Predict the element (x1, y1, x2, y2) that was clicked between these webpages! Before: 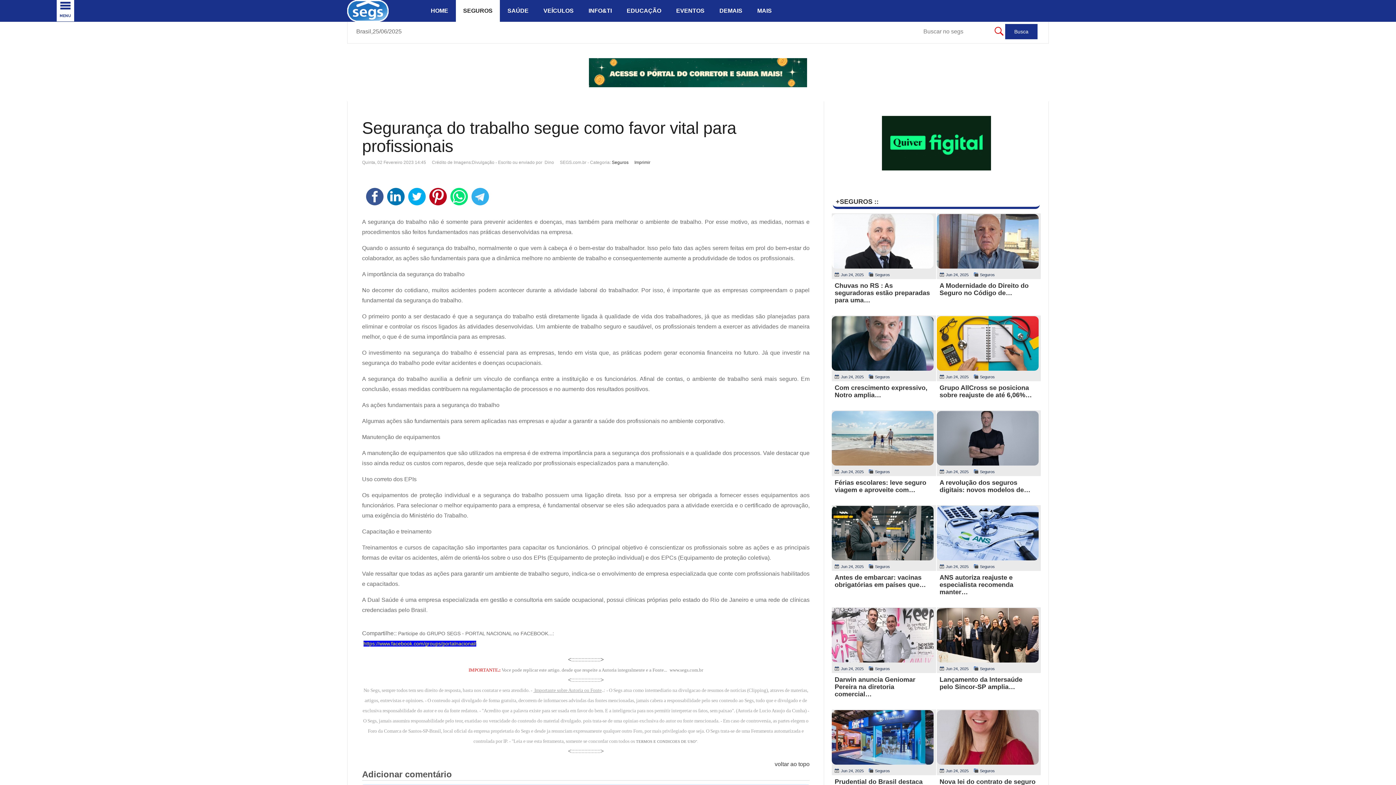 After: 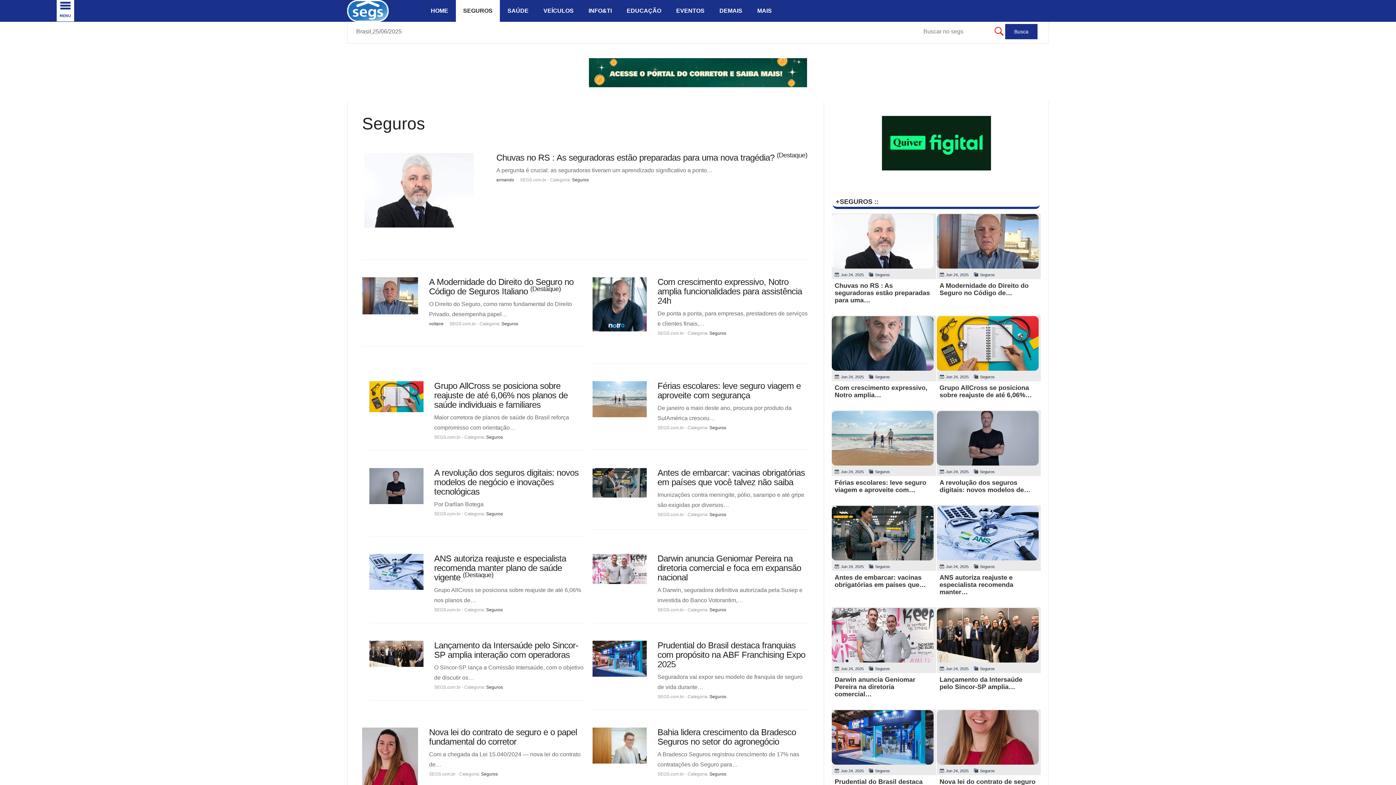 Action: label: +SEGUROS :: bbox: (836, 198, 878, 205)